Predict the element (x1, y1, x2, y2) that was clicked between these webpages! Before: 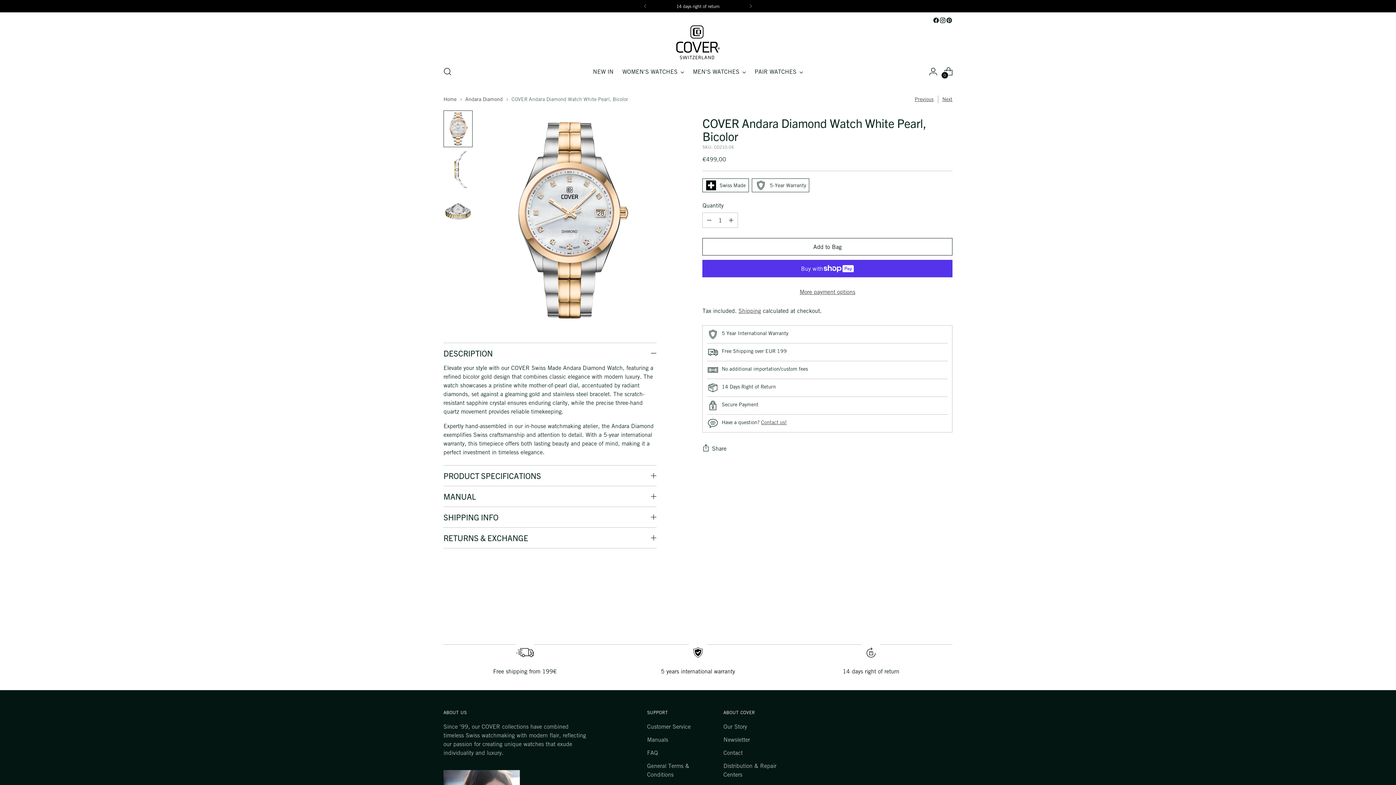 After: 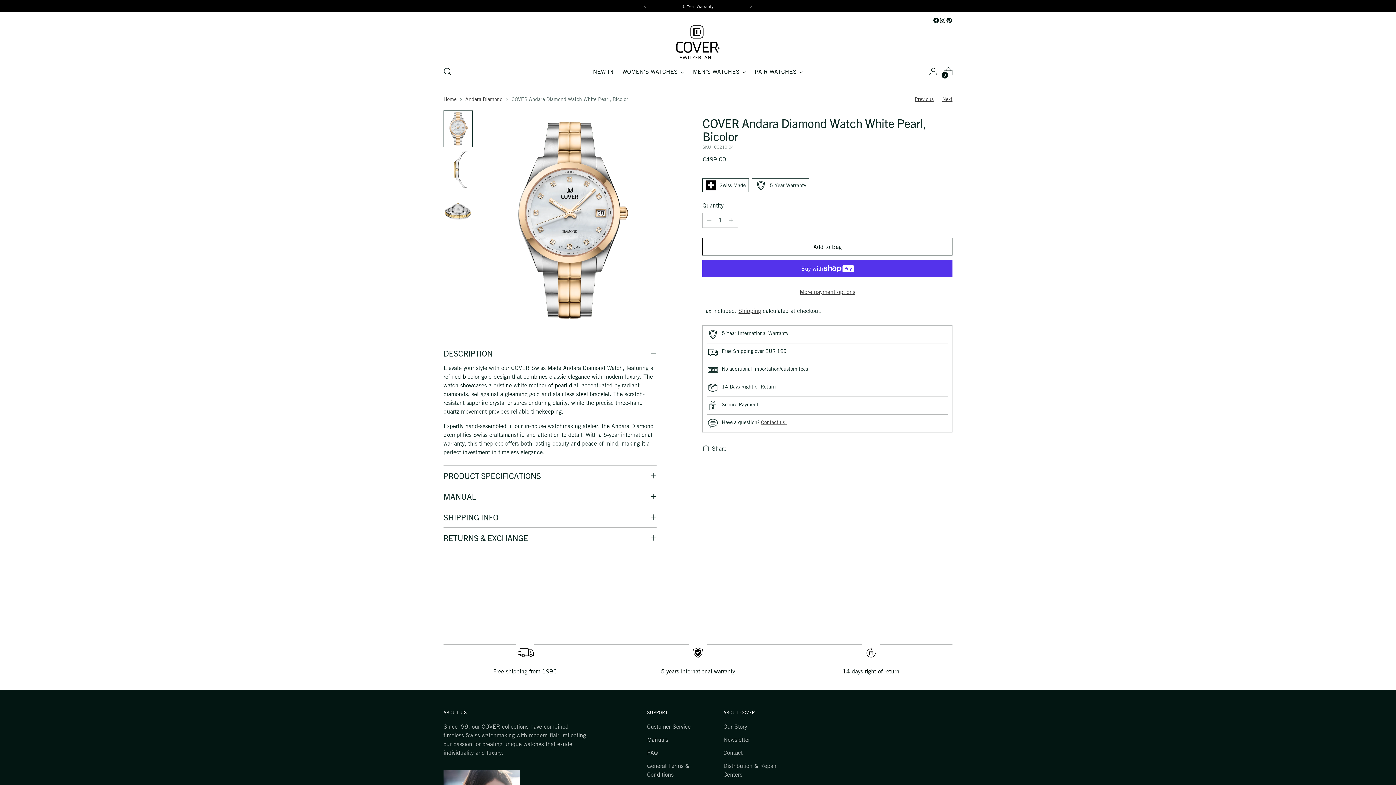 Action: bbox: (939, 17, 946, 23)